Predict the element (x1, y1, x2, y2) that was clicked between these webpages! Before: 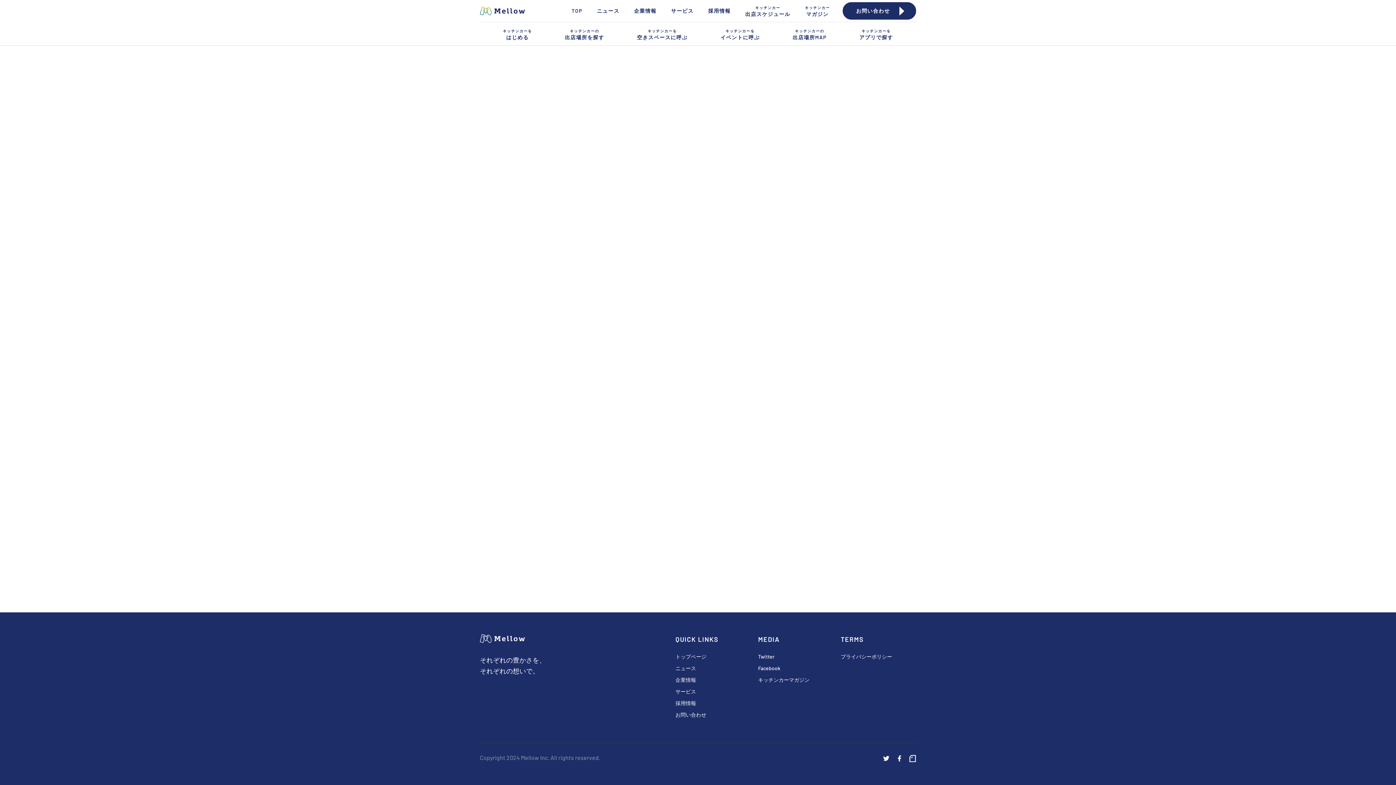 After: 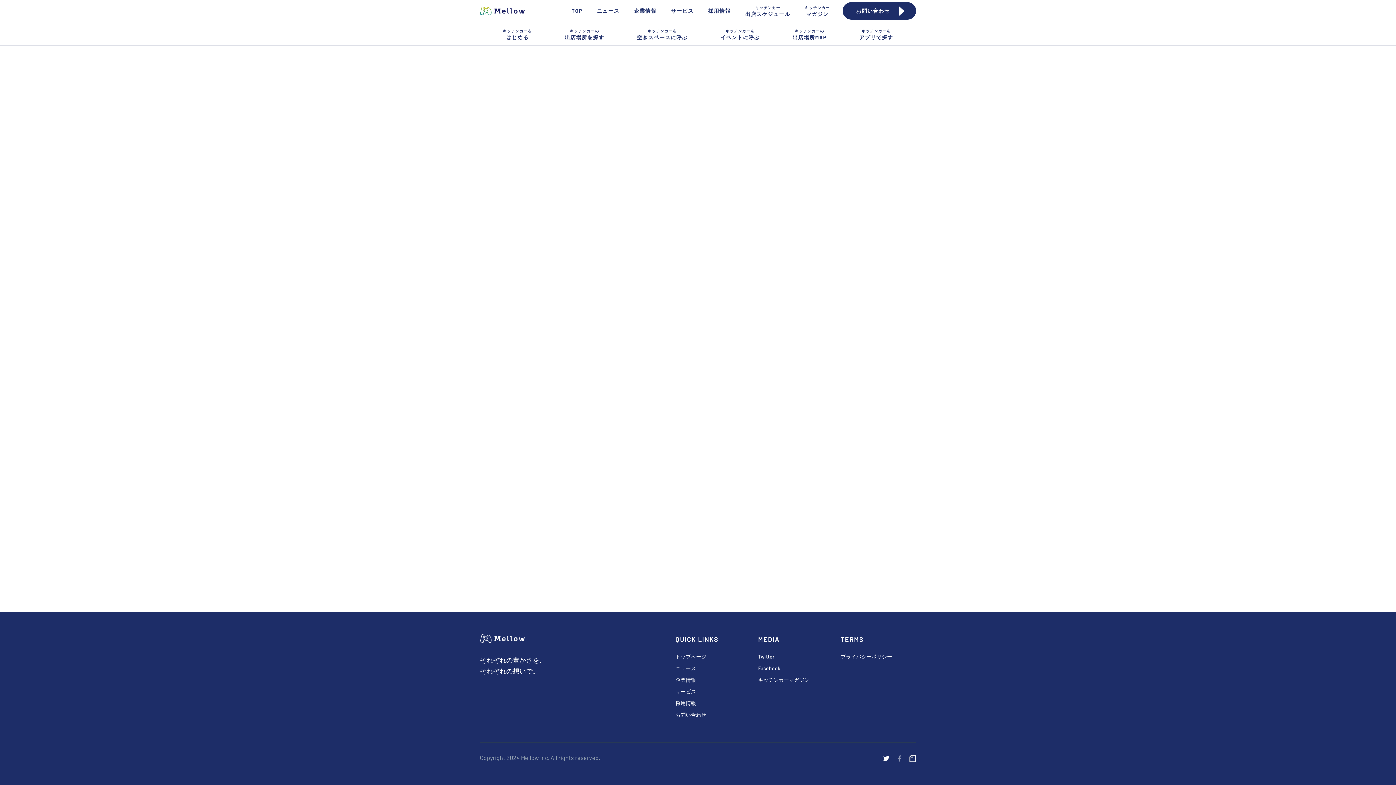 Action: bbox: (896, 752, 903, 763)